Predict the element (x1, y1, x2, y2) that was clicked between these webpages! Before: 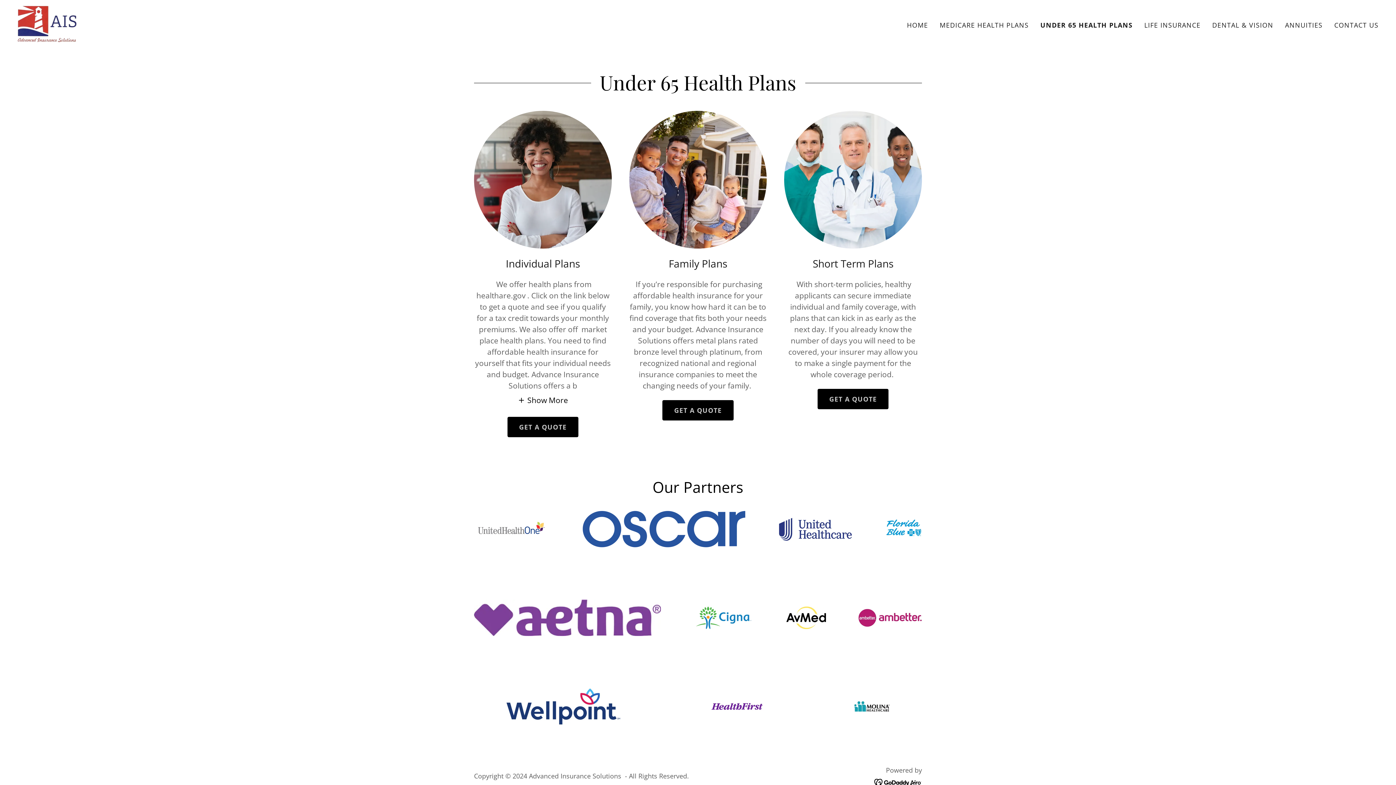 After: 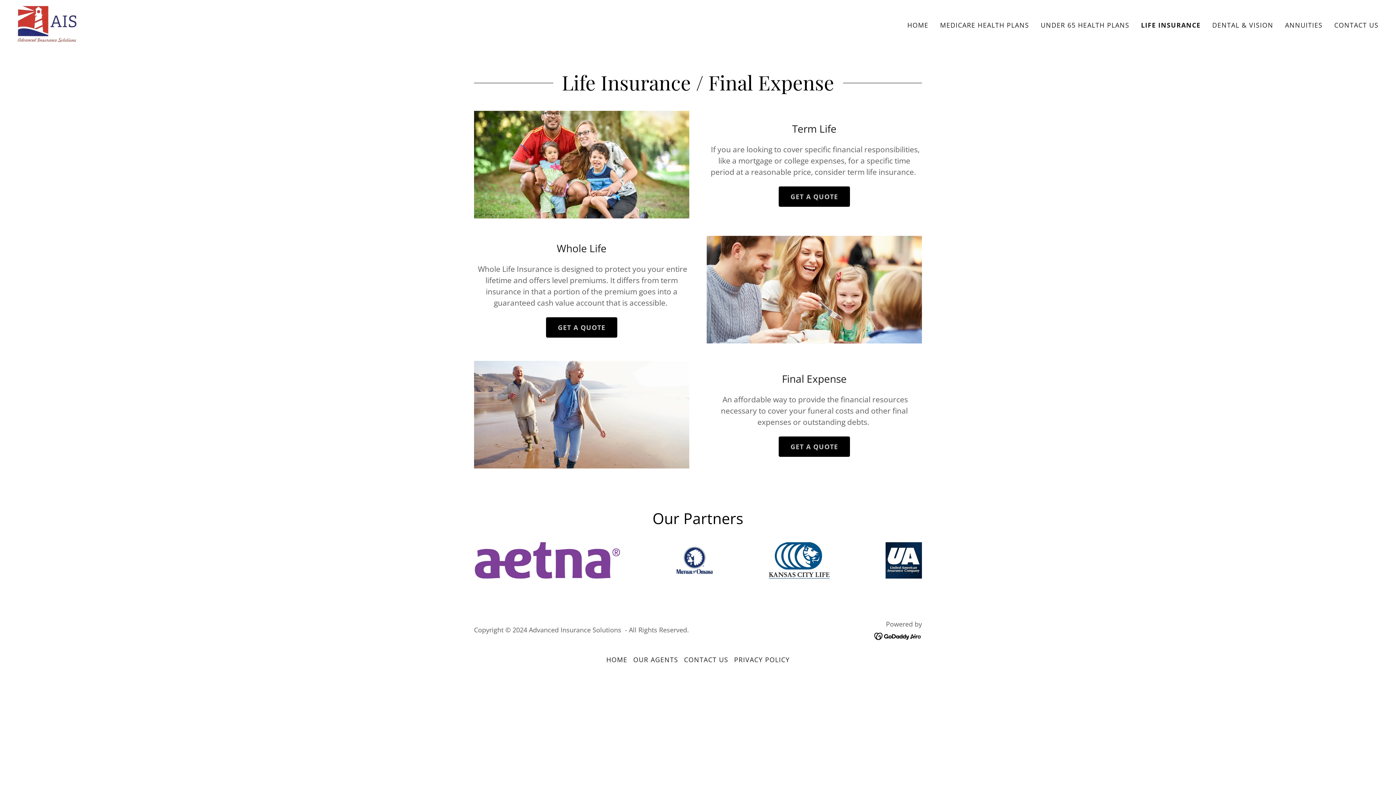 Action: label: LIFE INSURANCE bbox: (1142, 18, 1203, 31)